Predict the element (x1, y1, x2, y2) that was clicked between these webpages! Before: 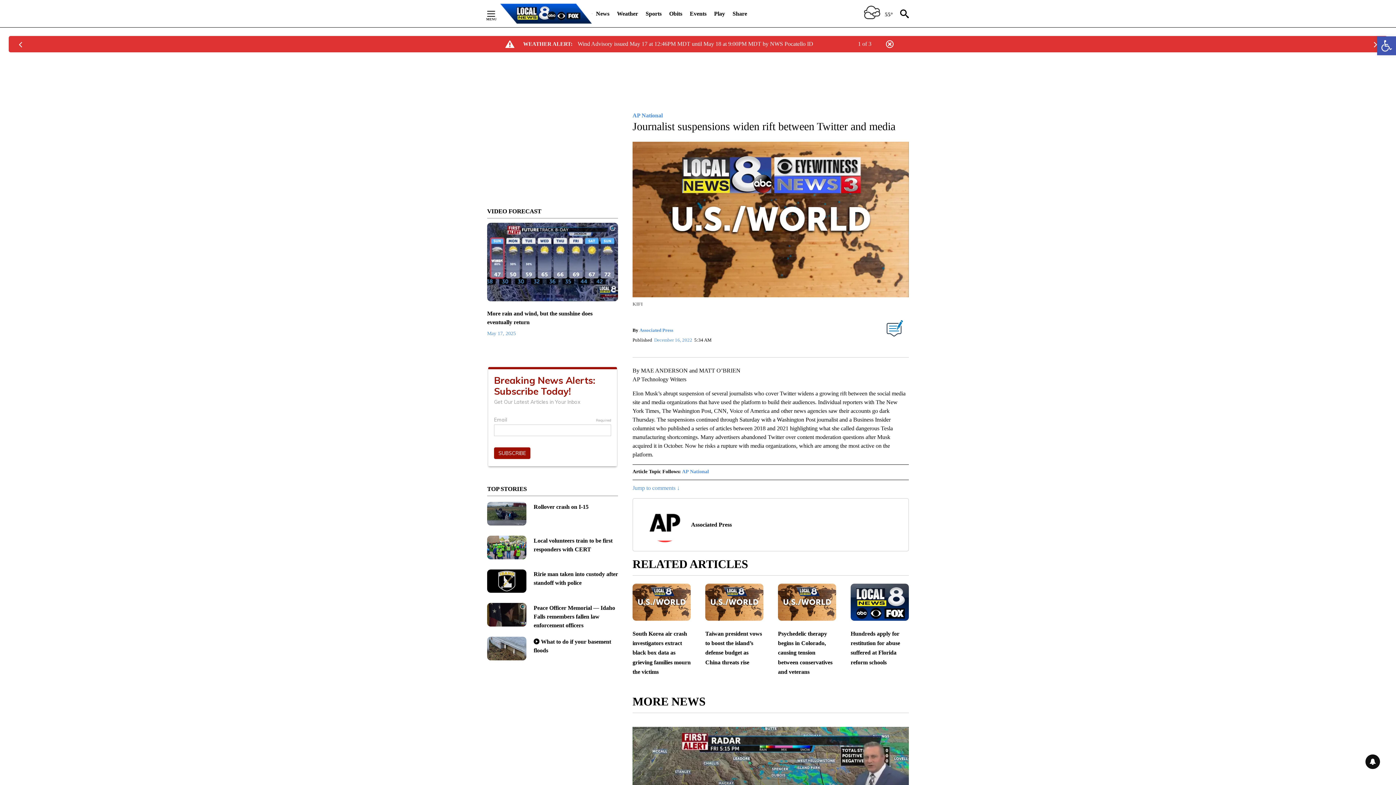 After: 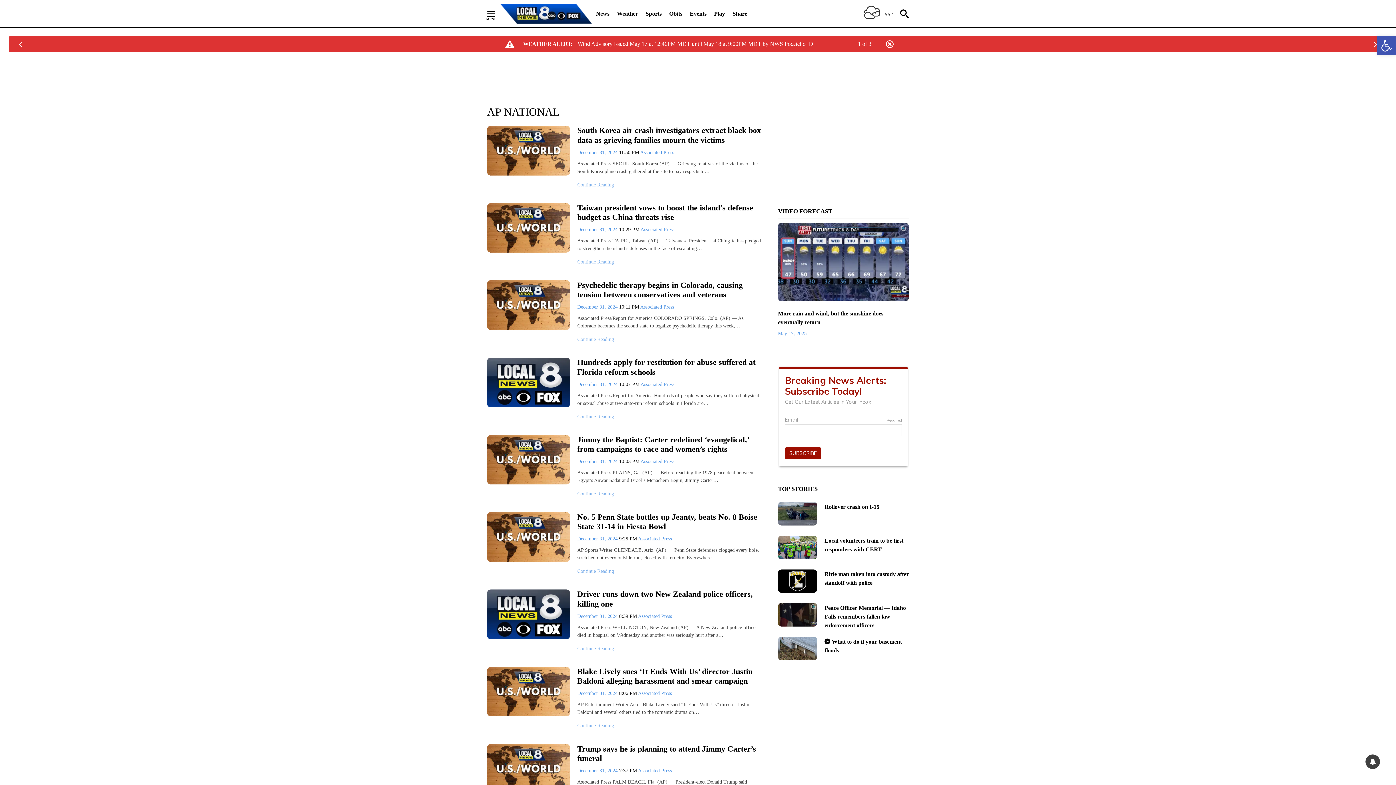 Action: label: AP National bbox: (682, 468, 709, 474)